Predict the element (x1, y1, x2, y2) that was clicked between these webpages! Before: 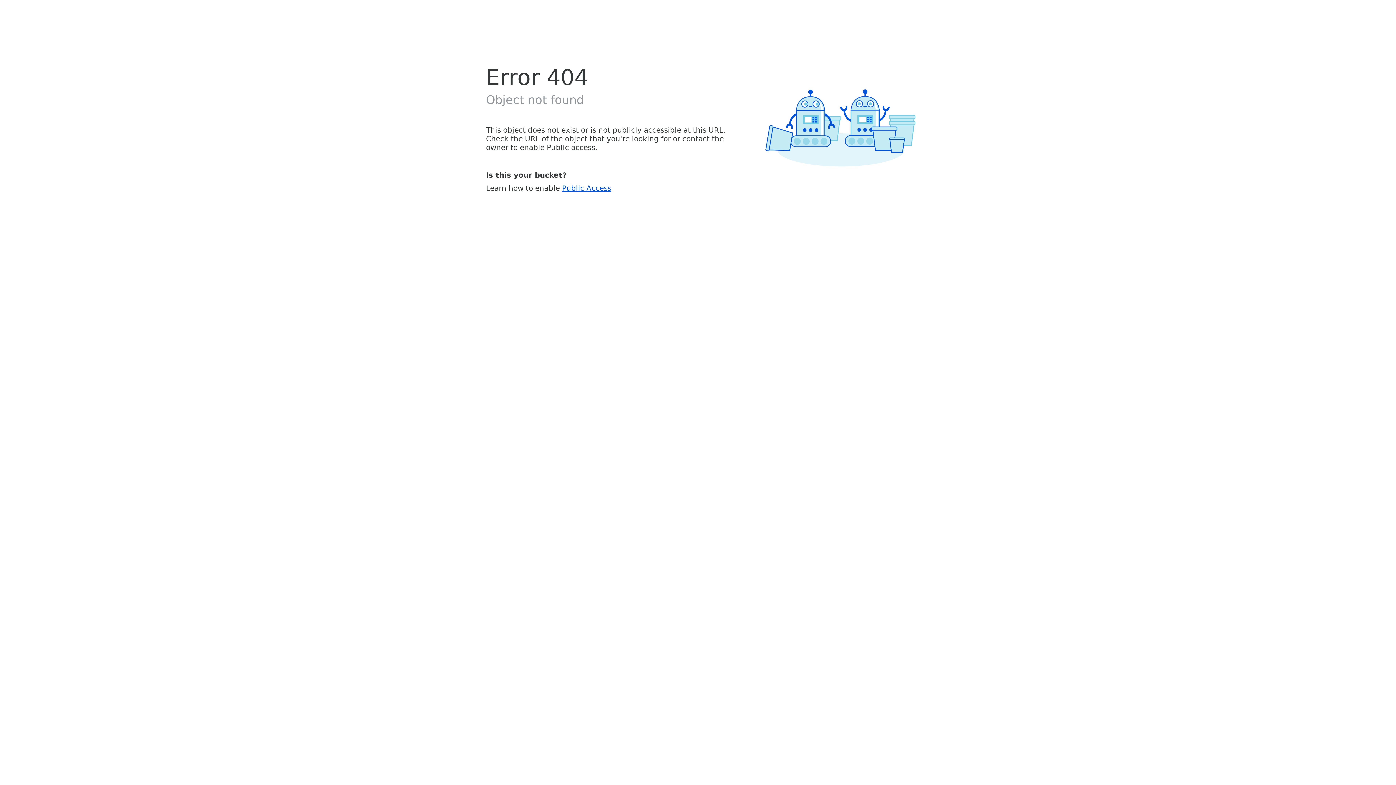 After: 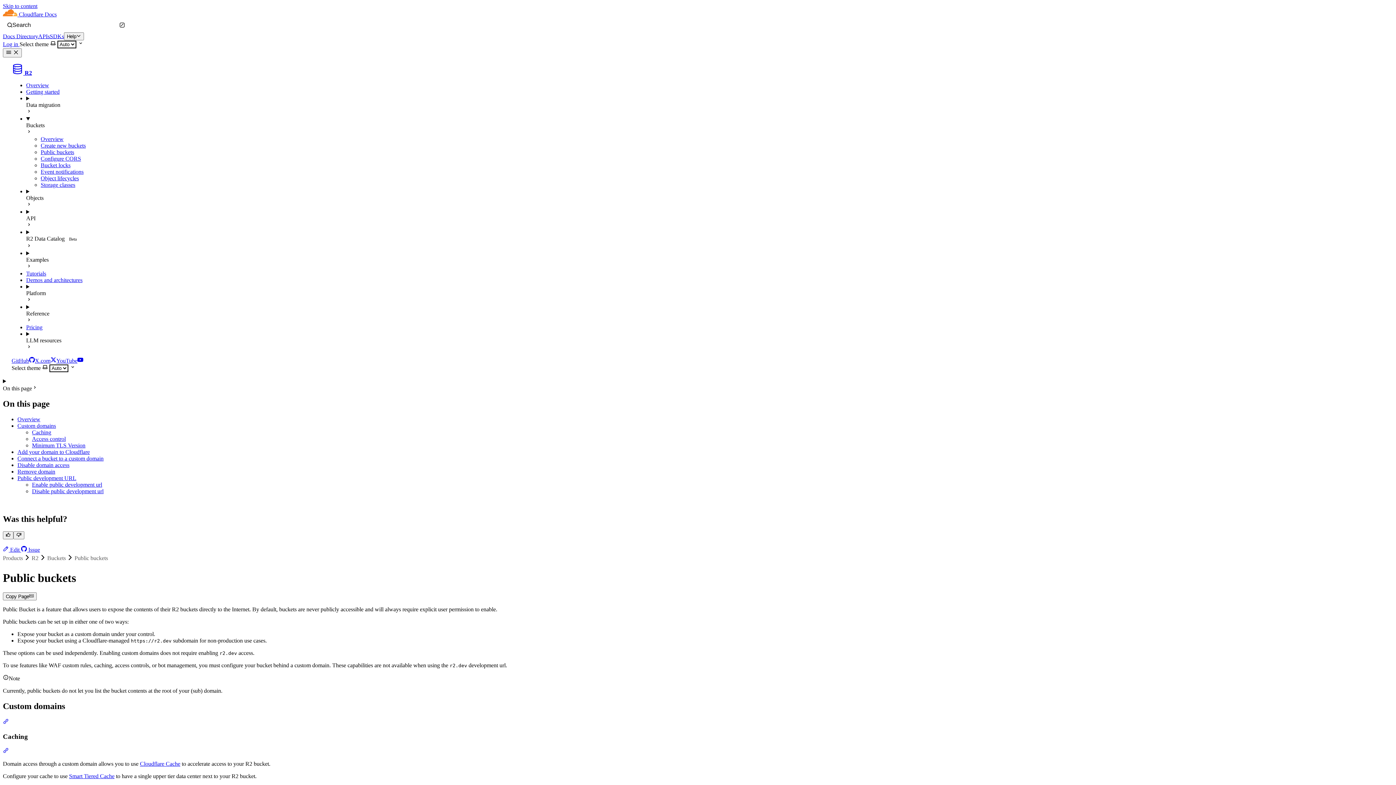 Action: bbox: (562, 183, 611, 192) label: Public Access